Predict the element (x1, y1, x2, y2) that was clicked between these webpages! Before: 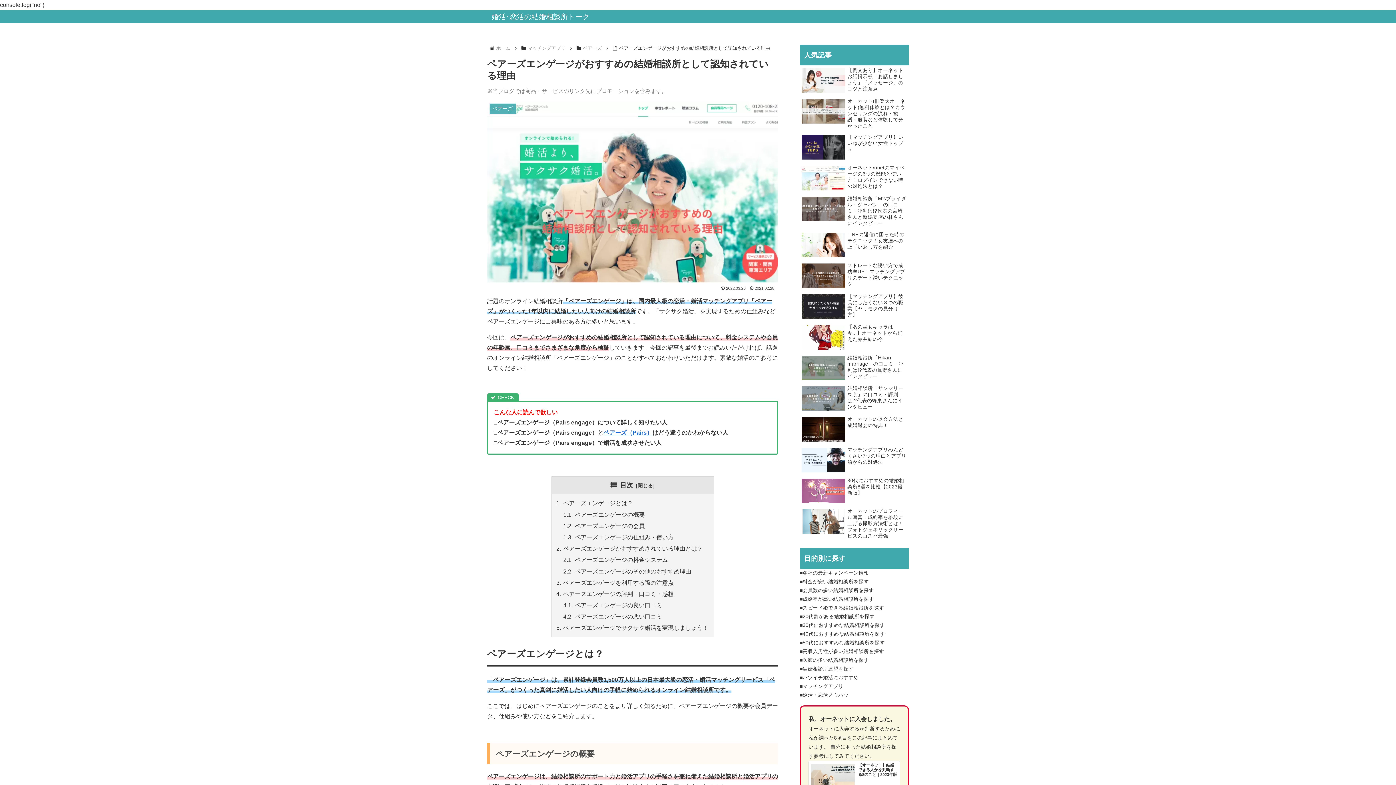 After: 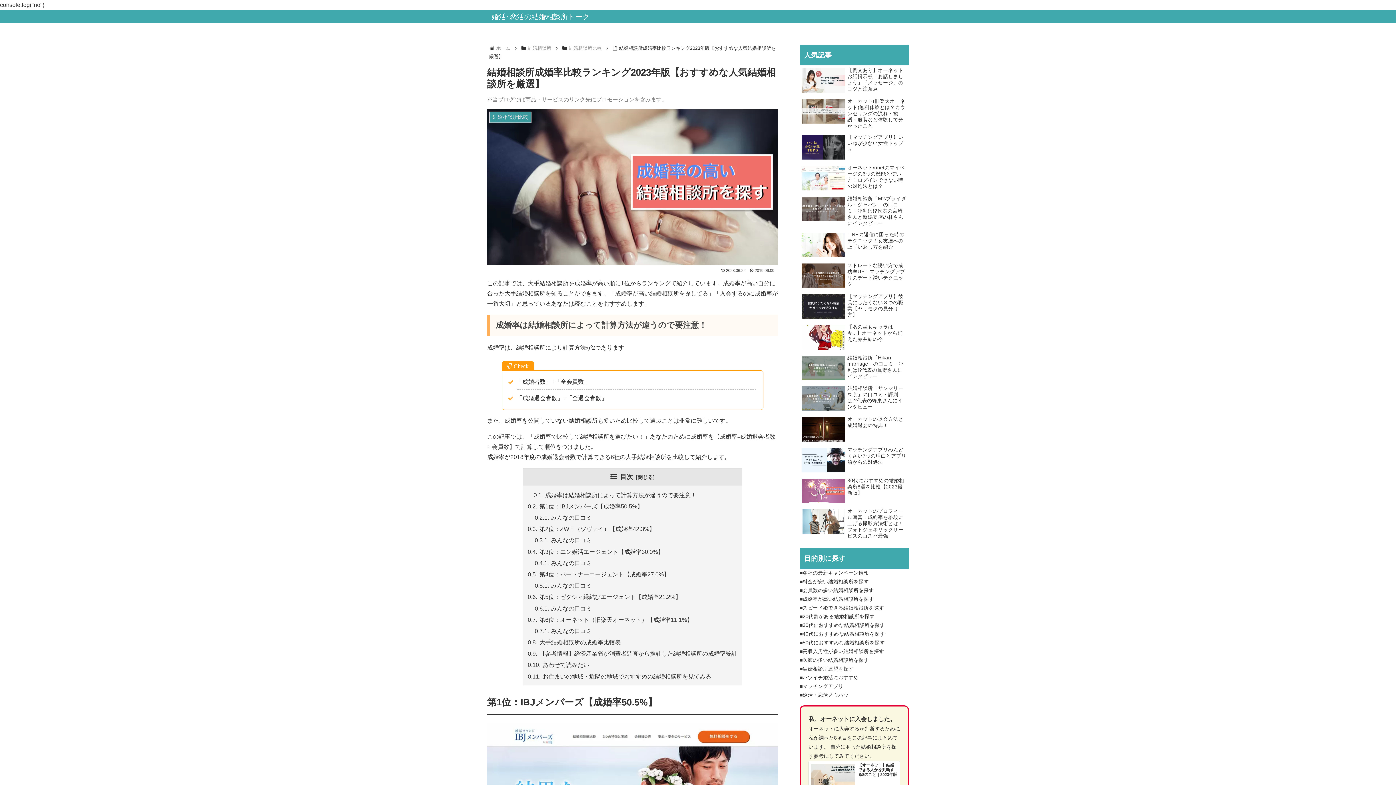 Action: bbox: (800, 595, 874, 604) label: ■成婚率が高い結婚相談所を探す